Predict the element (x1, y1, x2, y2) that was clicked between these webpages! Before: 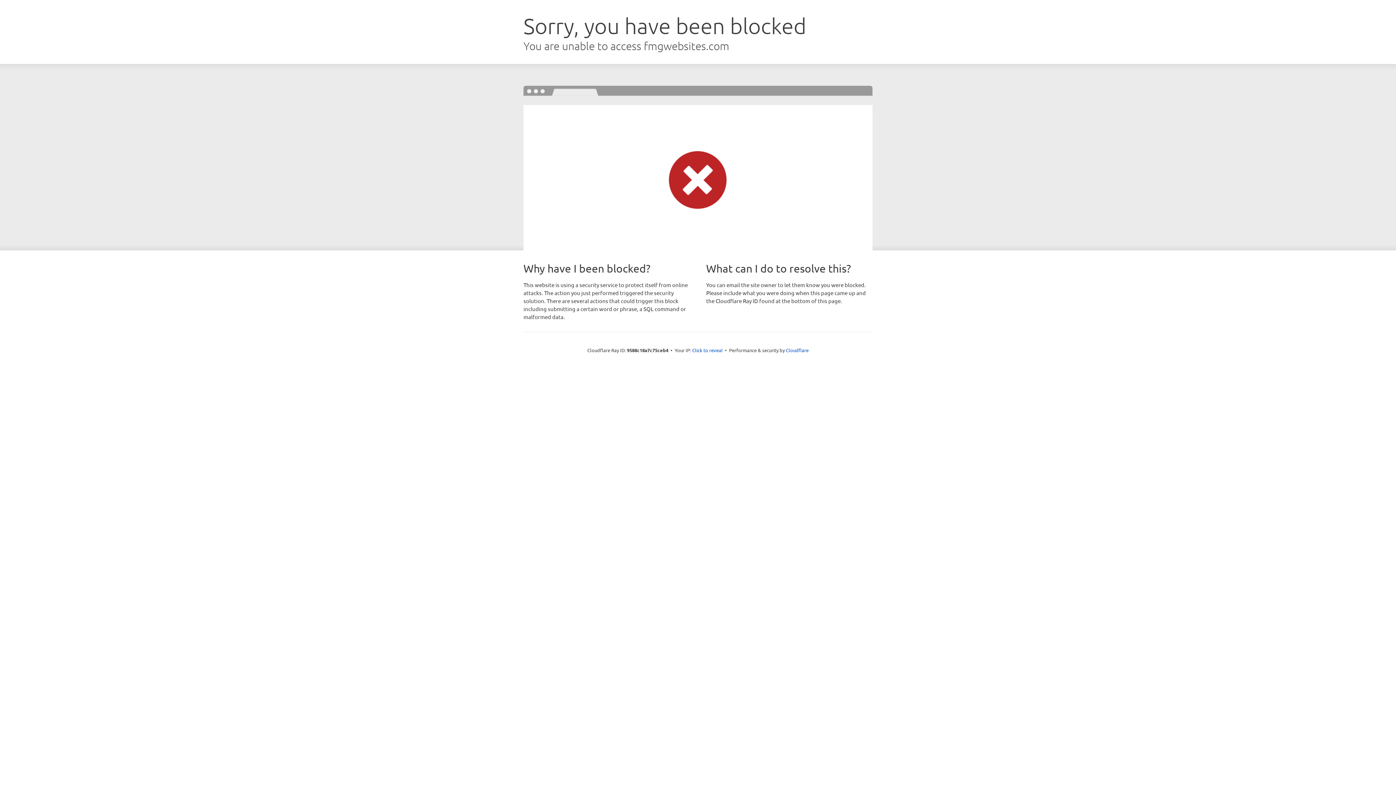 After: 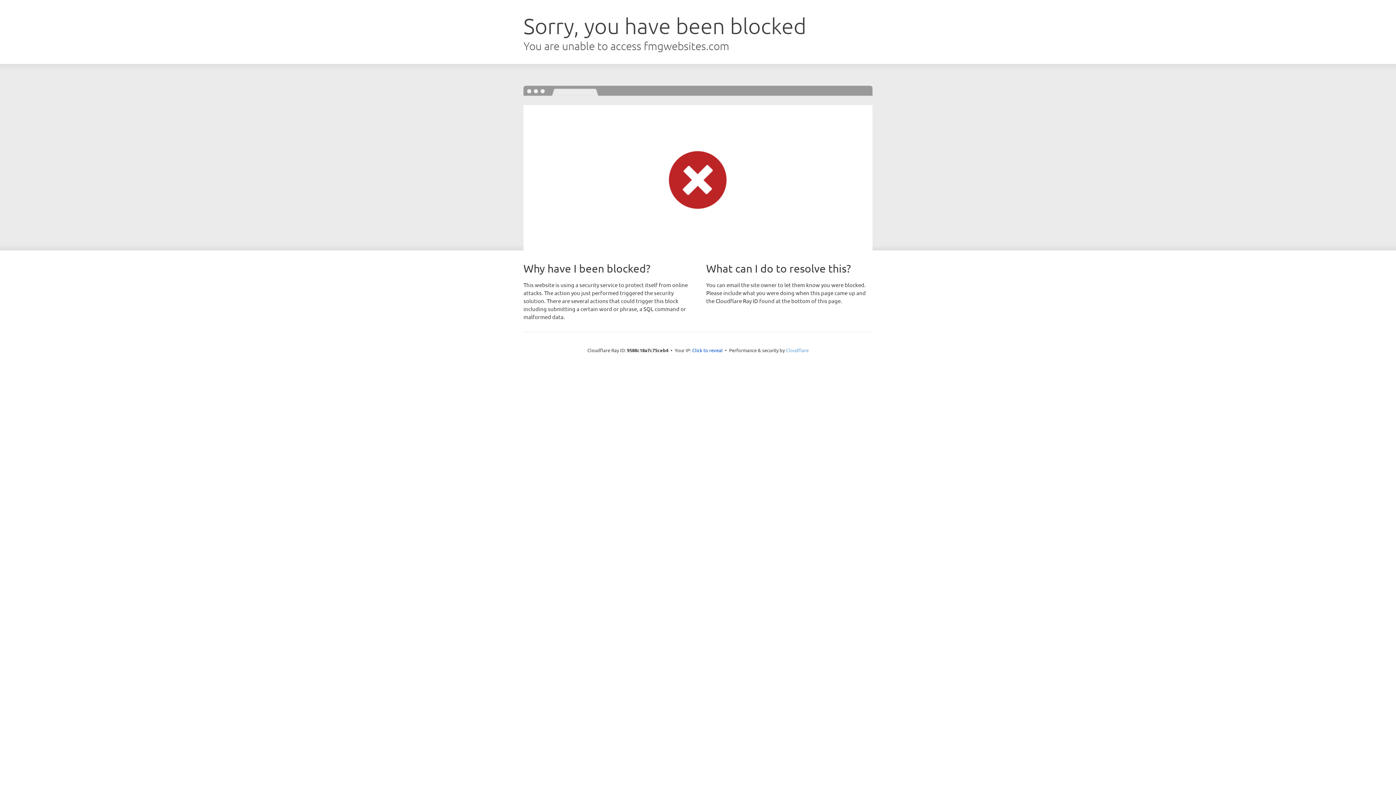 Action: bbox: (786, 347, 808, 353) label: Cloudflare